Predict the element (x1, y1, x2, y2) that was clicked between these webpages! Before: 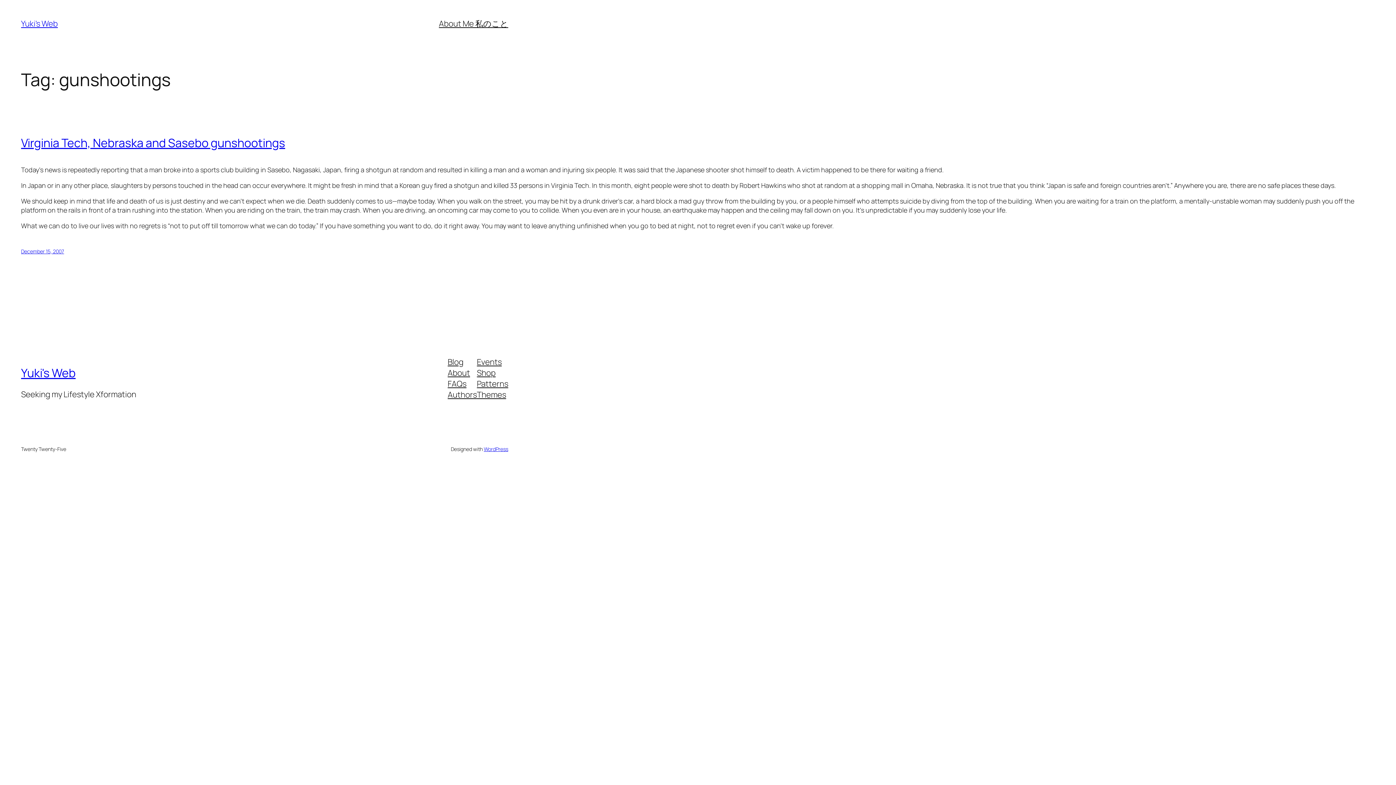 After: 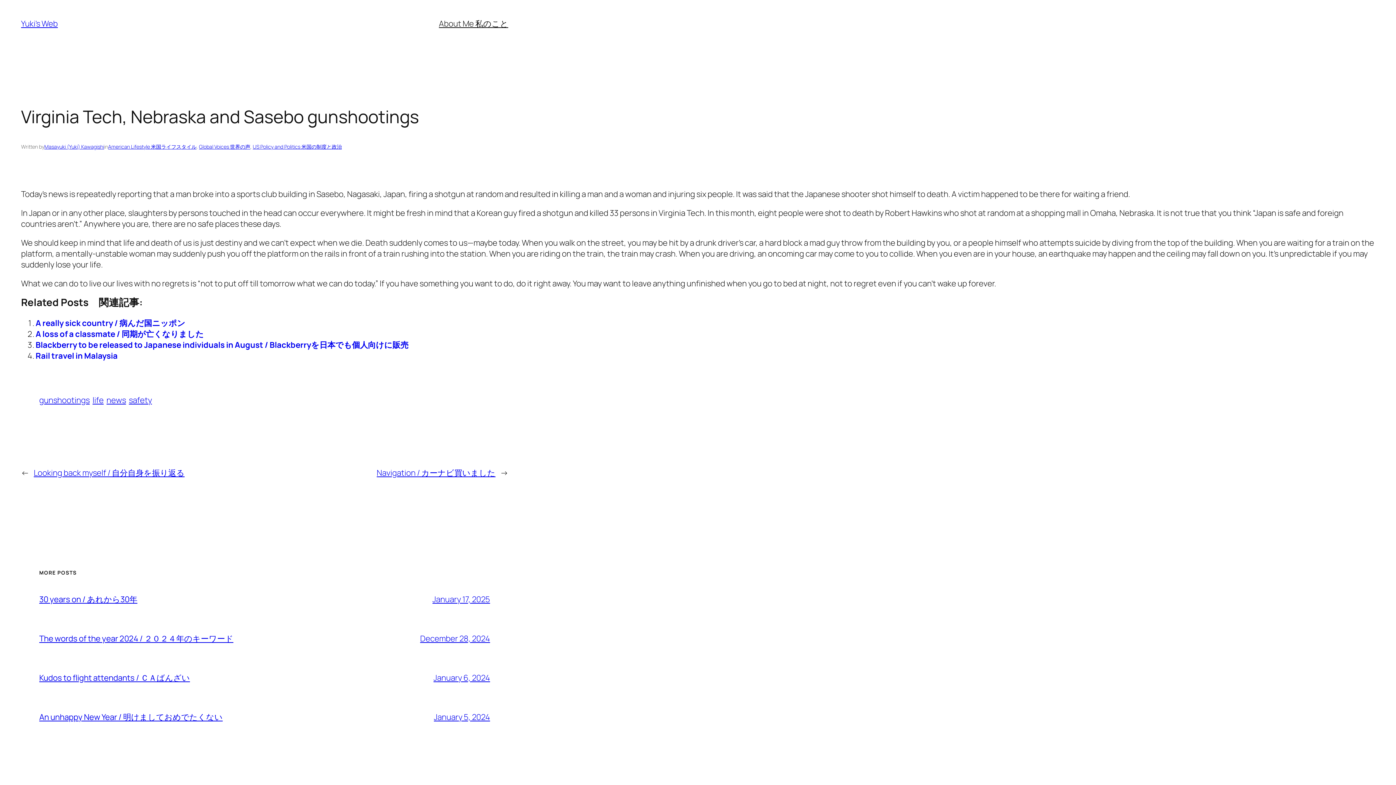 Action: bbox: (21, 134, 285, 150) label: Virginia Tech, Nebraska and Sasebo gunshootings